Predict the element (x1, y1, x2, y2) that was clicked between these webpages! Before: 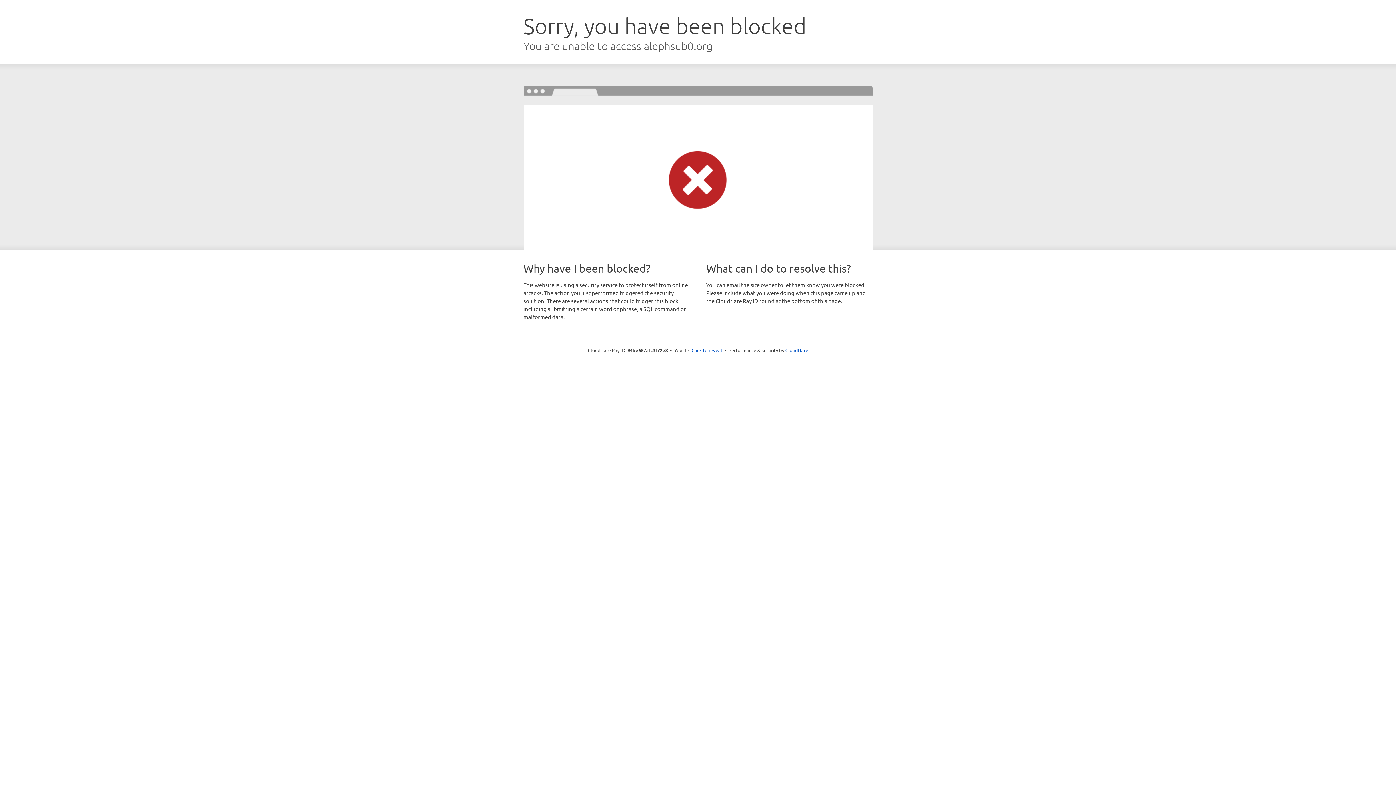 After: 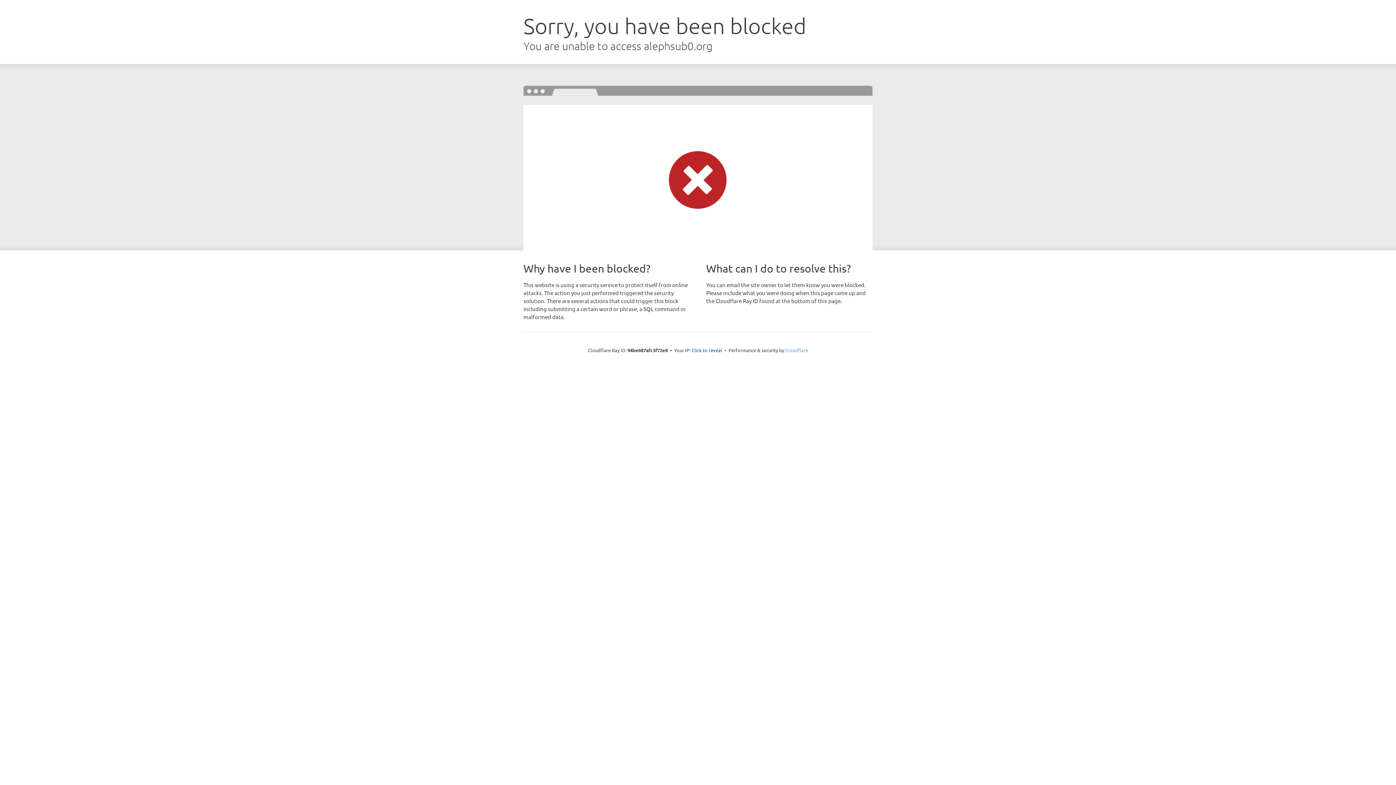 Action: bbox: (785, 347, 808, 353) label: Cloudflare